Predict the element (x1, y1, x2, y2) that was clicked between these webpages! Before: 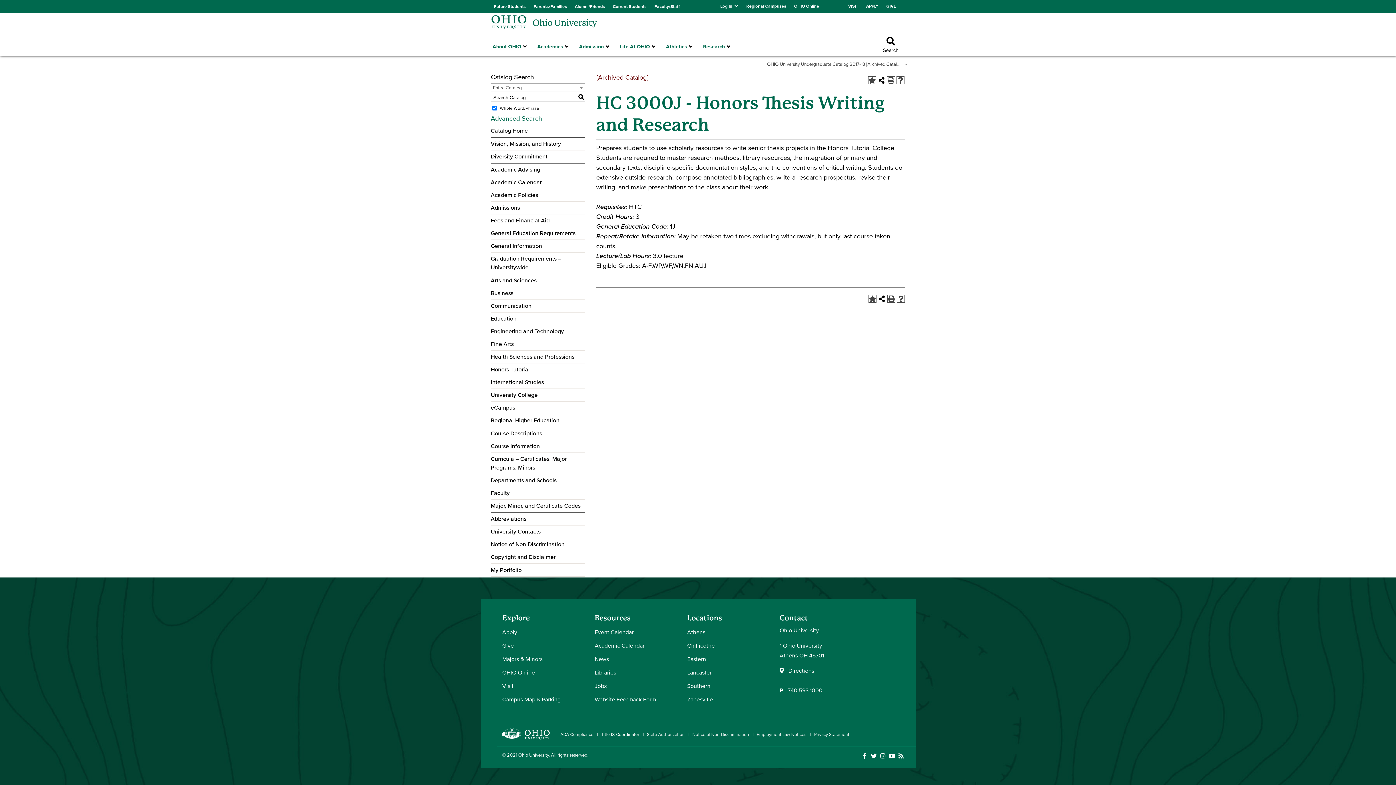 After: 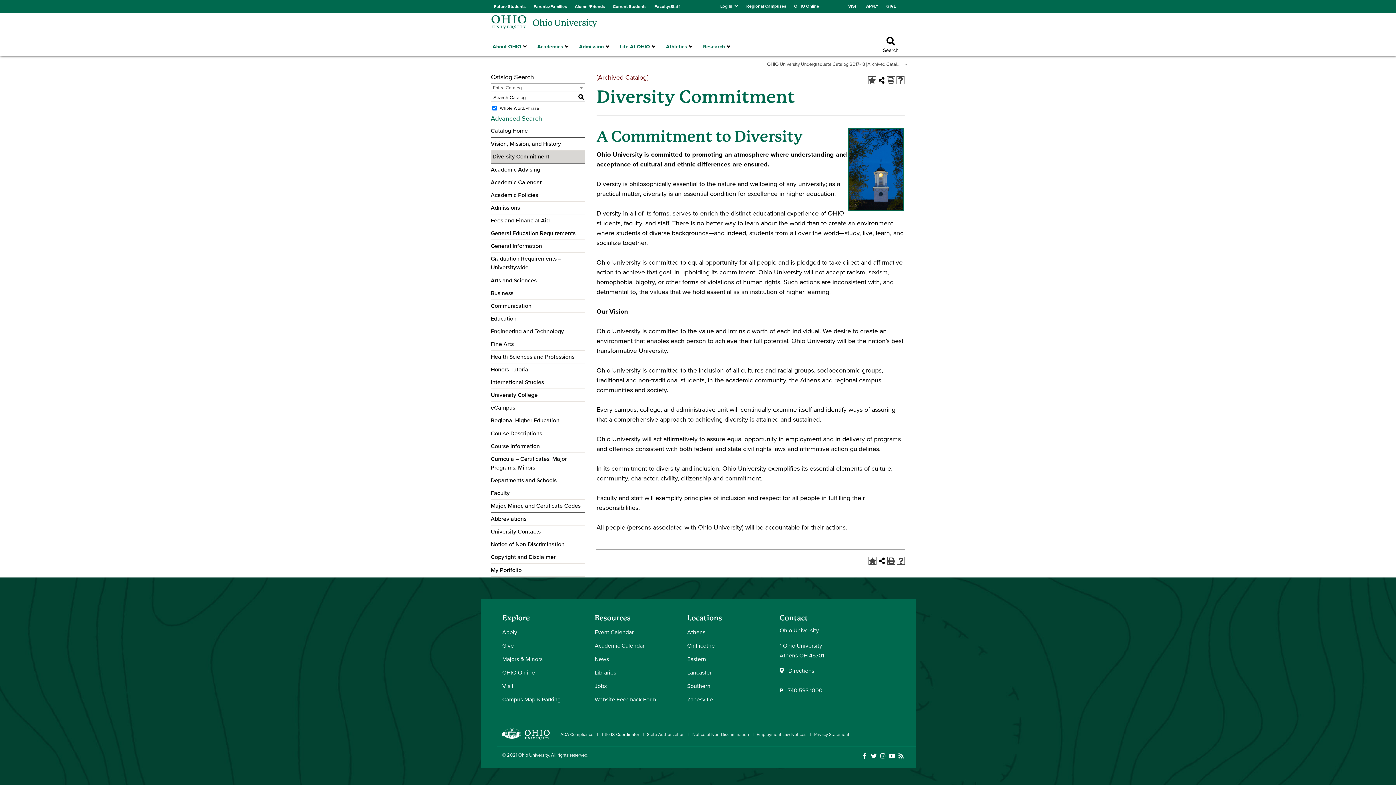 Action: label: Diversity Commitment bbox: (490, 152, 585, 161)